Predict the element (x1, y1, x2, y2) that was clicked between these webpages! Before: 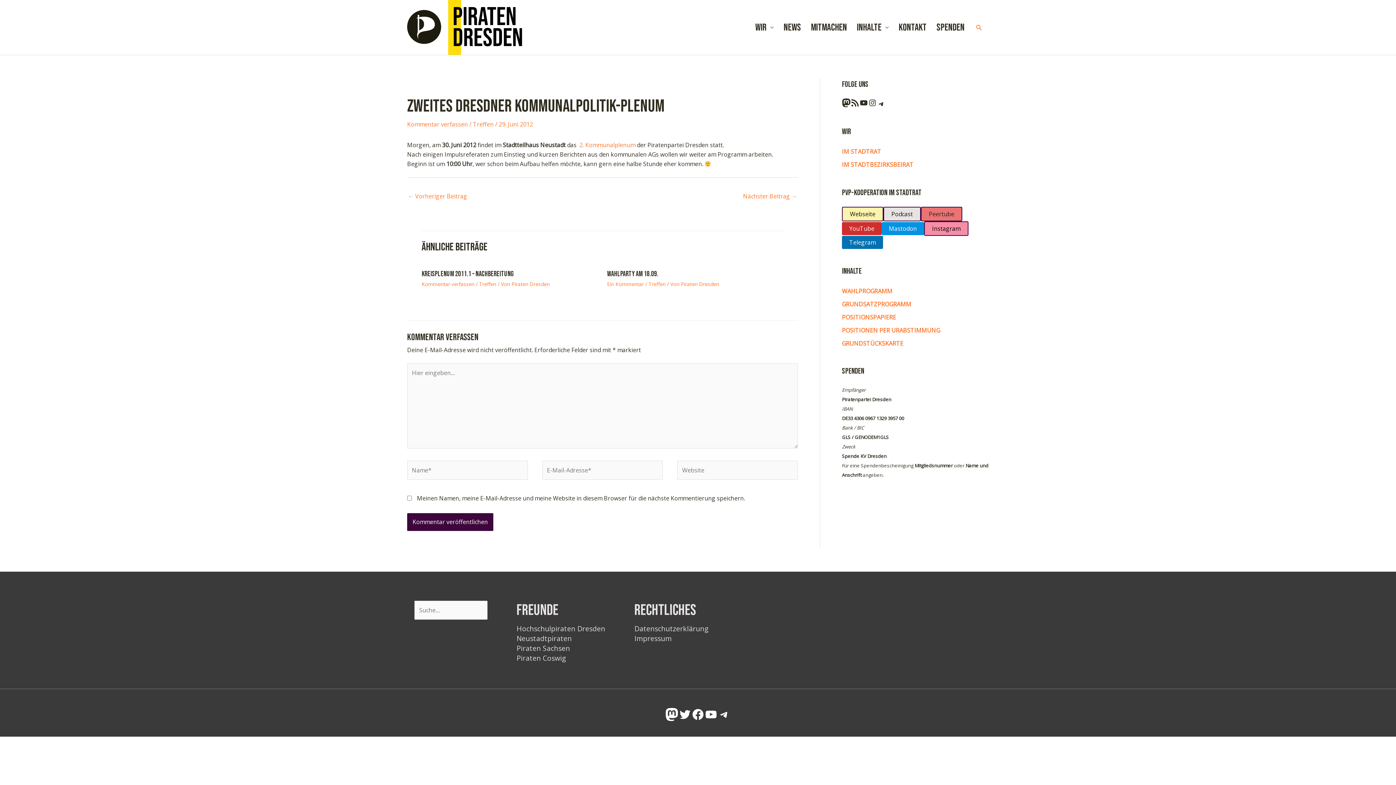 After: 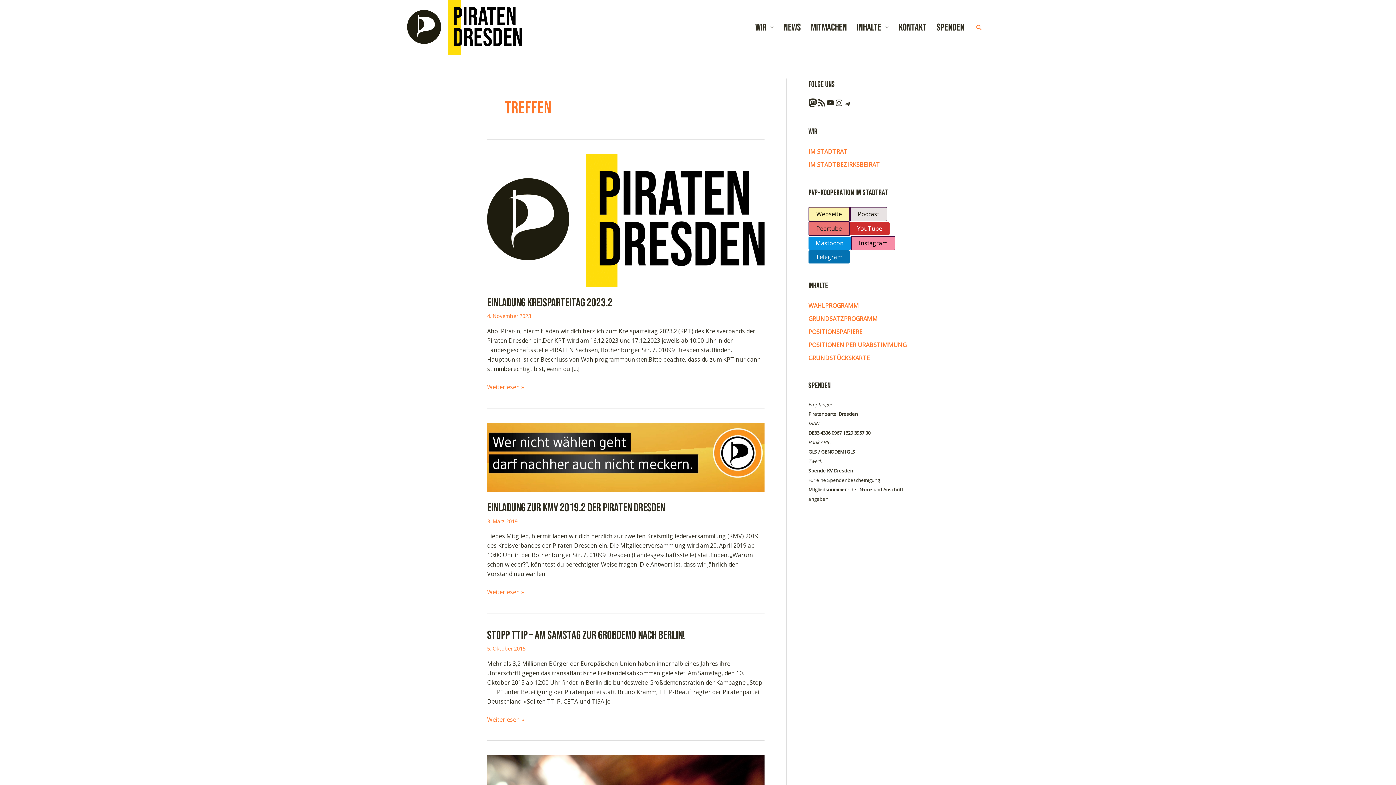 Action: label: Treffen bbox: (473, 120, 493, 128)